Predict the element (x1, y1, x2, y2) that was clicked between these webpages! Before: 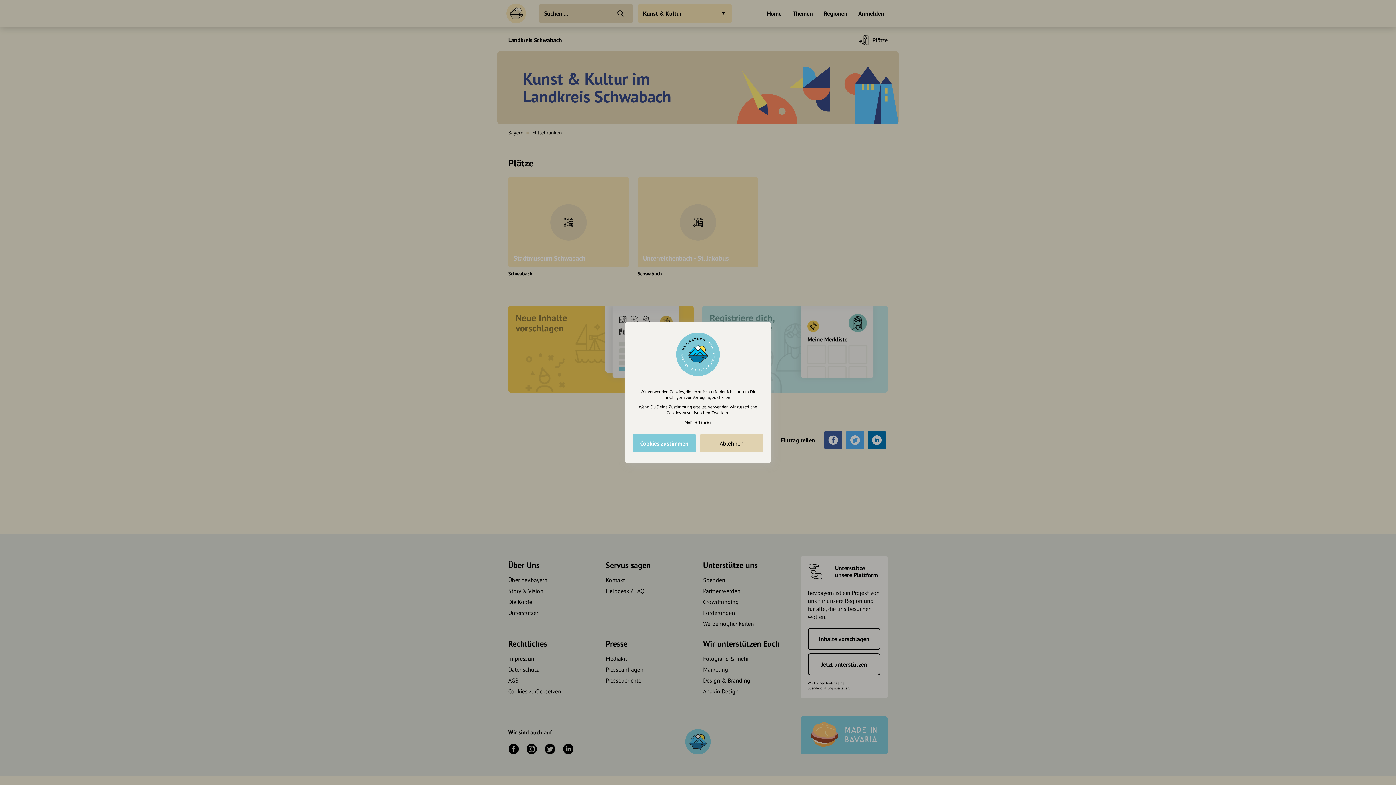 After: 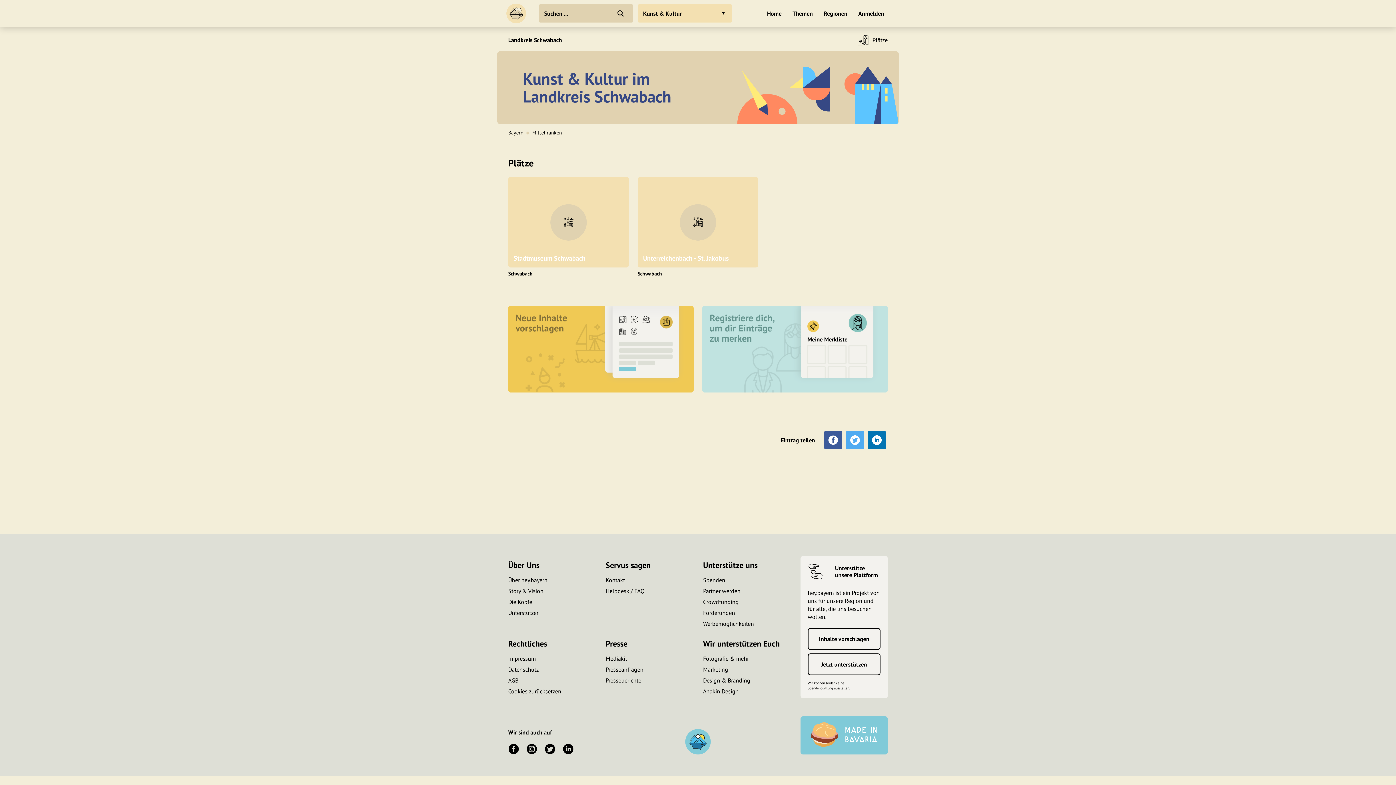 Action: bbox: (632, 434, 696, 452) label: Cookies zustimmen